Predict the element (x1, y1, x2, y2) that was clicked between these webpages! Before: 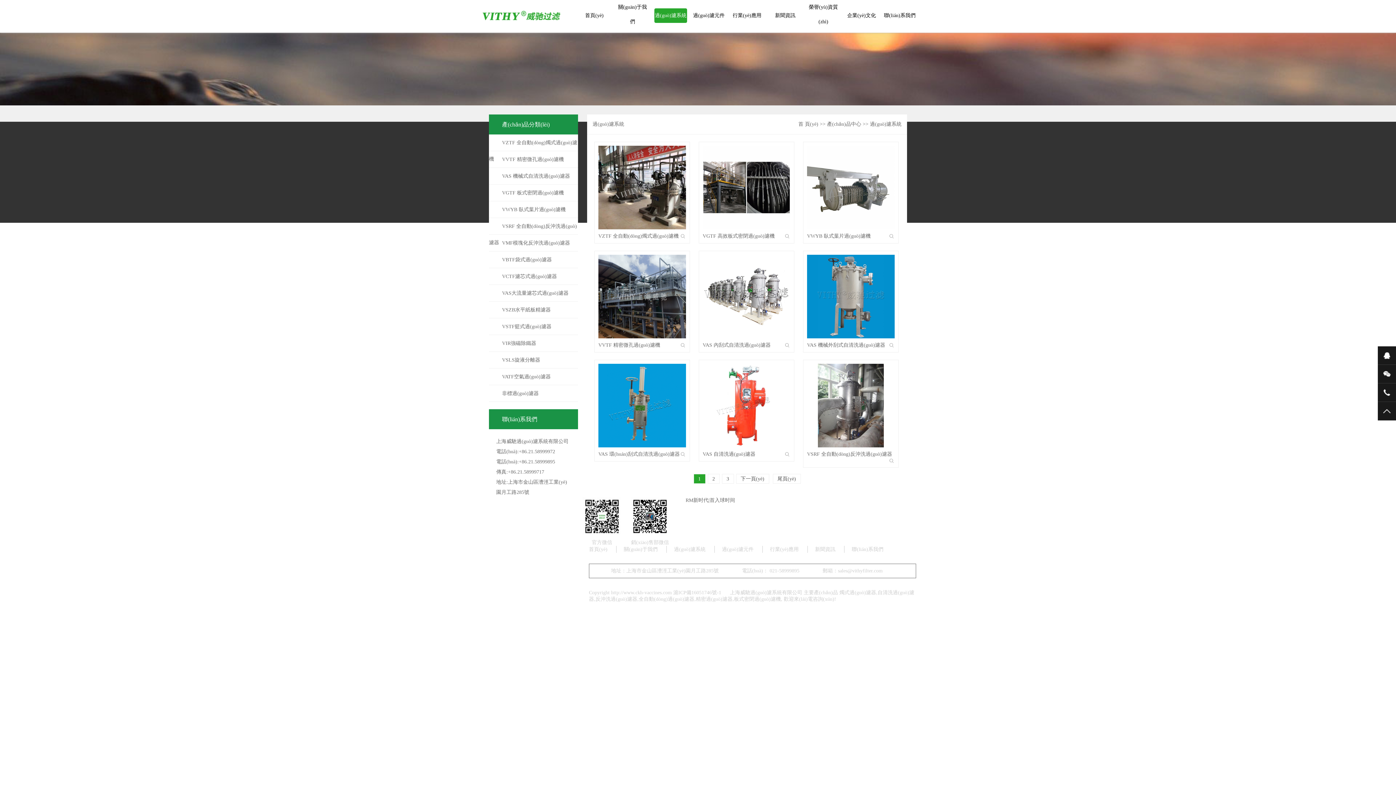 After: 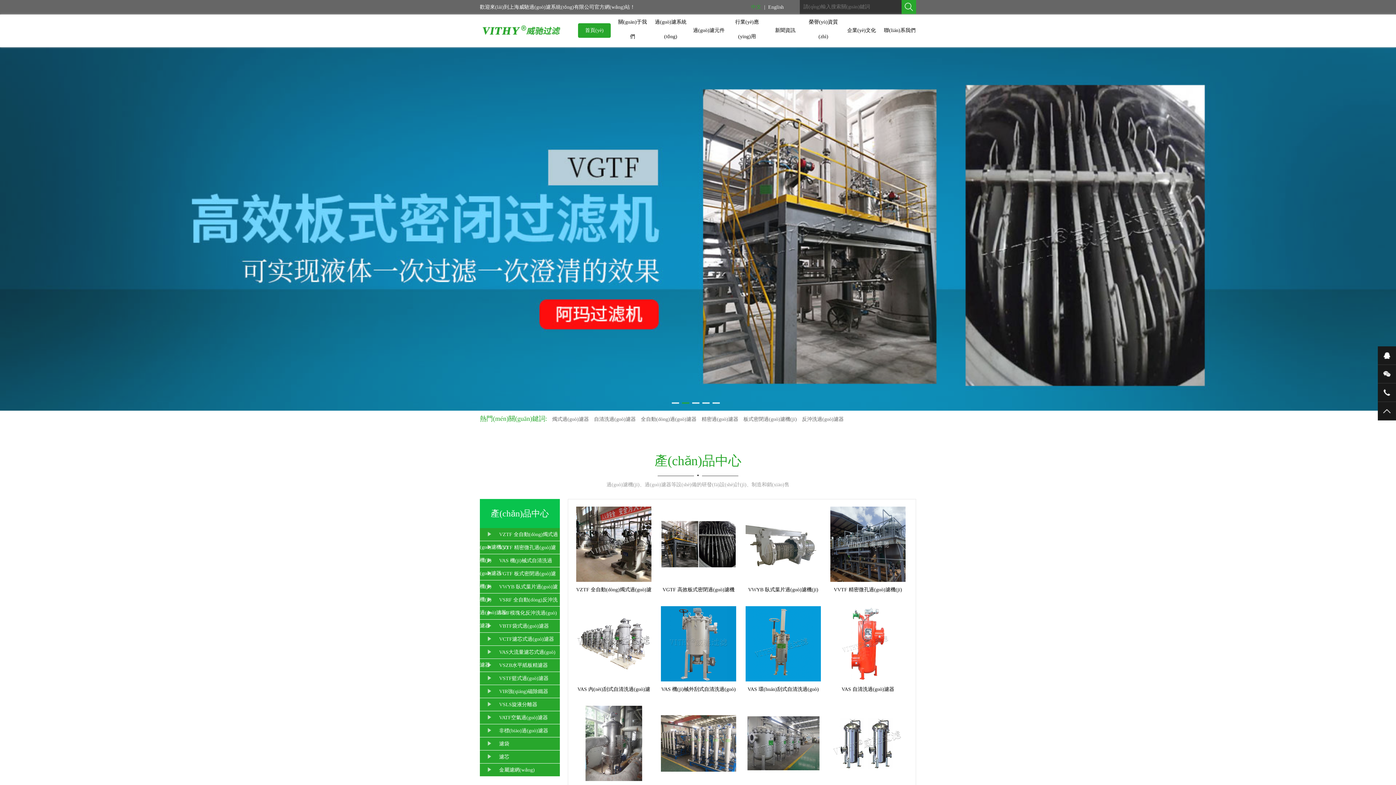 Action: bbox: (578, 8, 610, 22) label: 首頁(yè)